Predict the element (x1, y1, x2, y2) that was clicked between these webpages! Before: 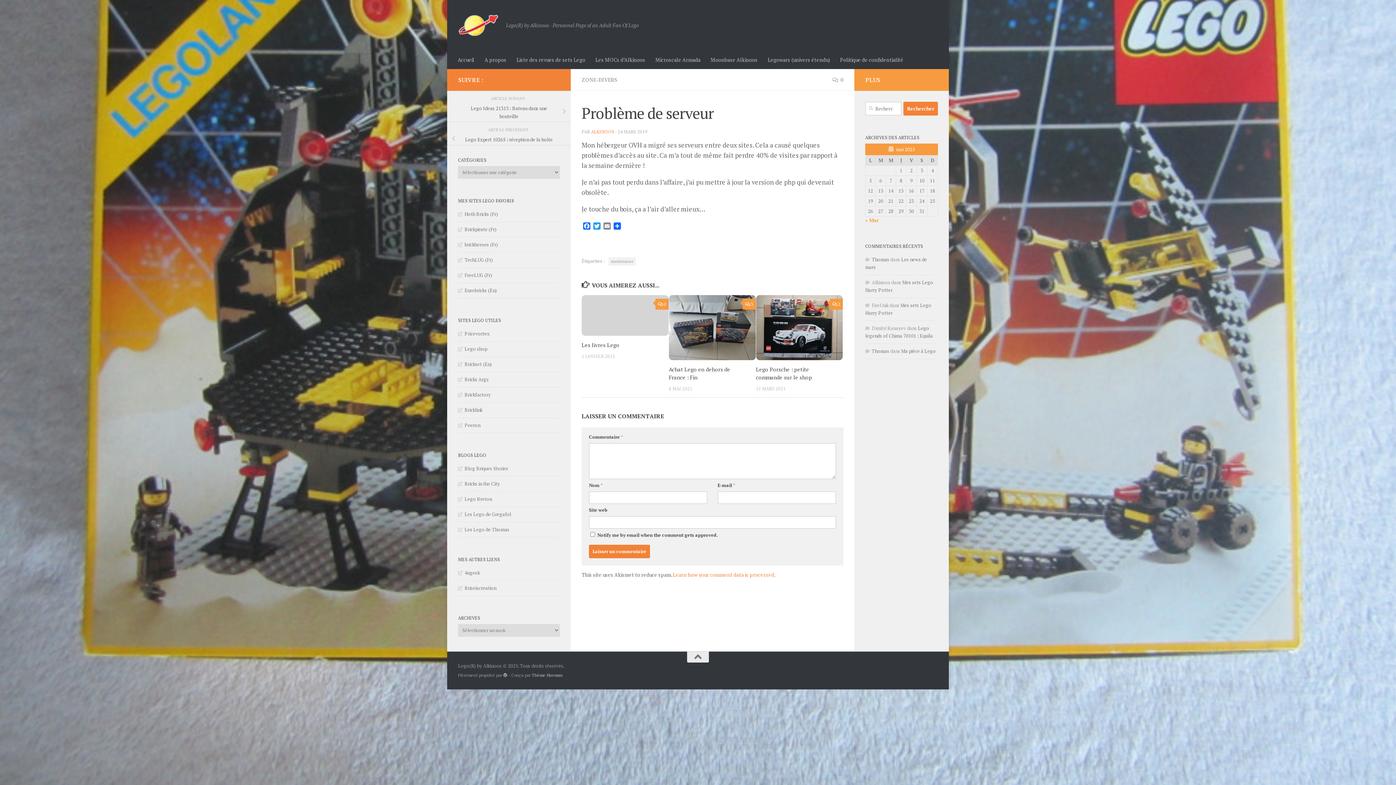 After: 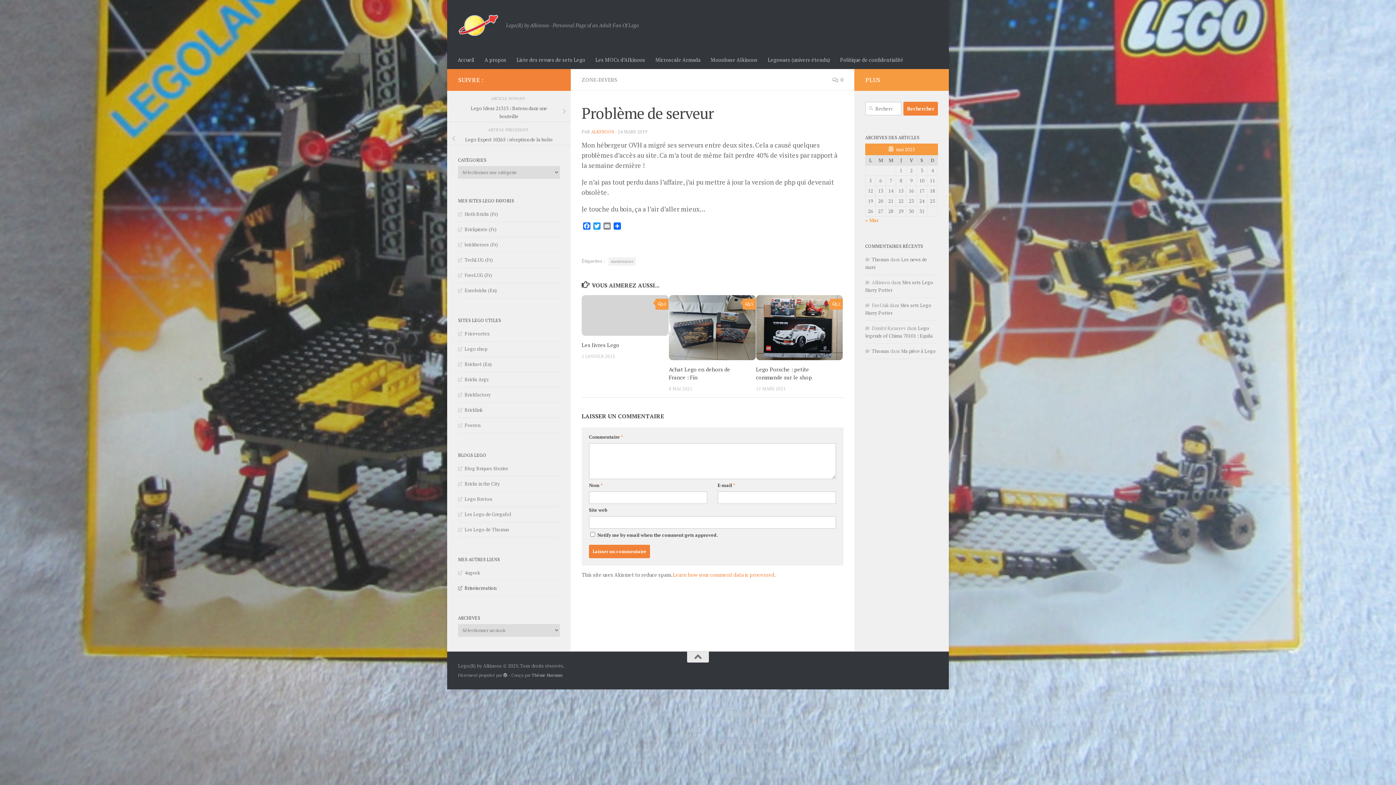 Action: label: Briseiscreation bbox: (458, 585, 496, 591)